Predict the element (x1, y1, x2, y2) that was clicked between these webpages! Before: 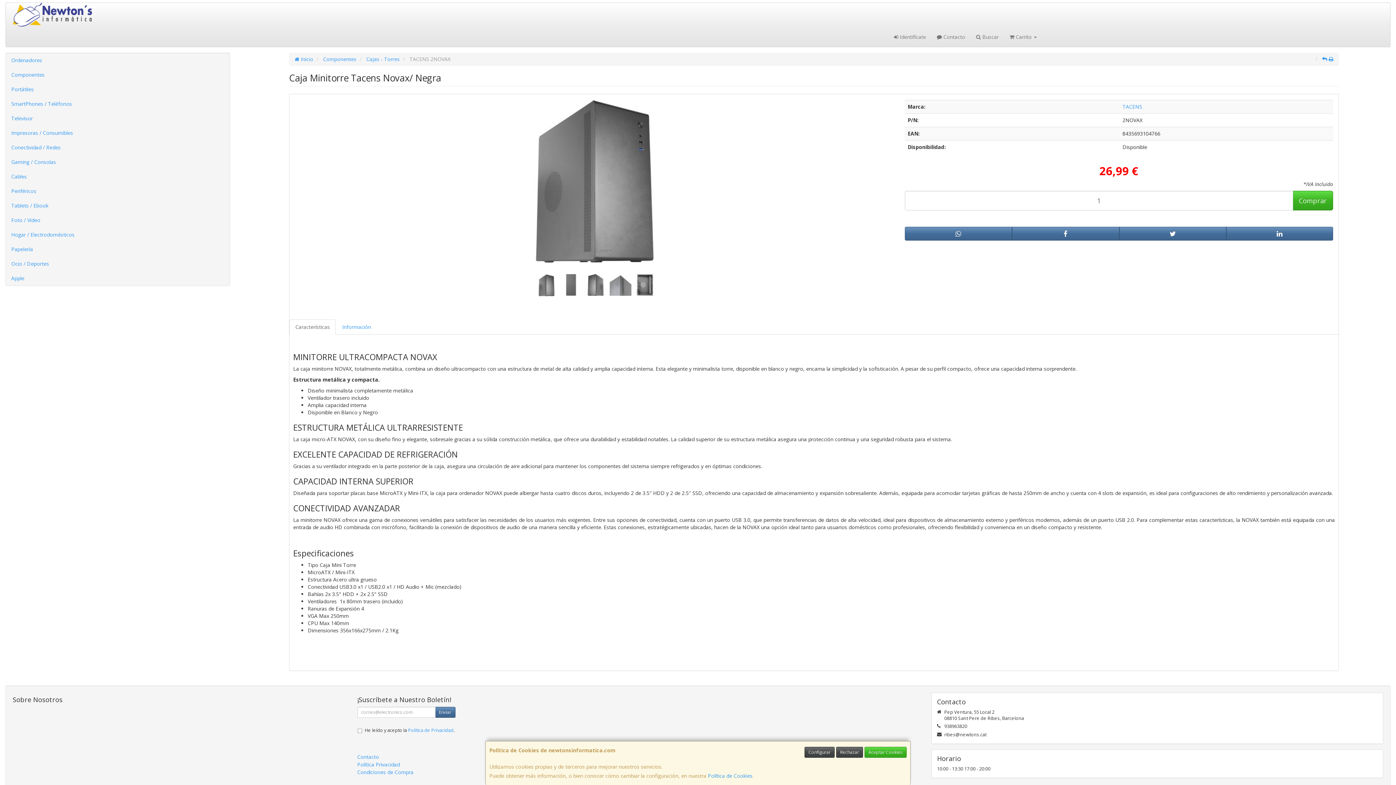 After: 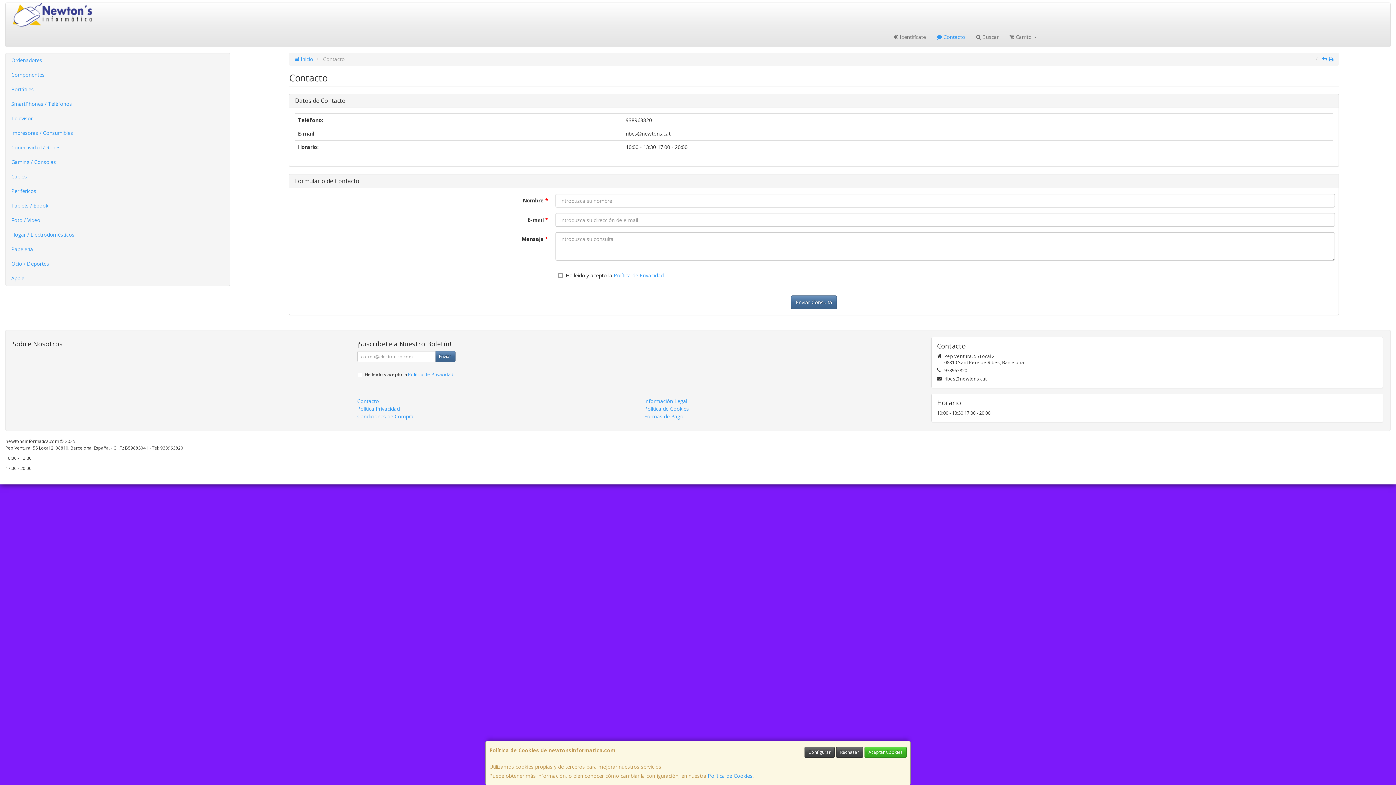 Action: label:  Contacto bbox: (931, 26, 970, 46)